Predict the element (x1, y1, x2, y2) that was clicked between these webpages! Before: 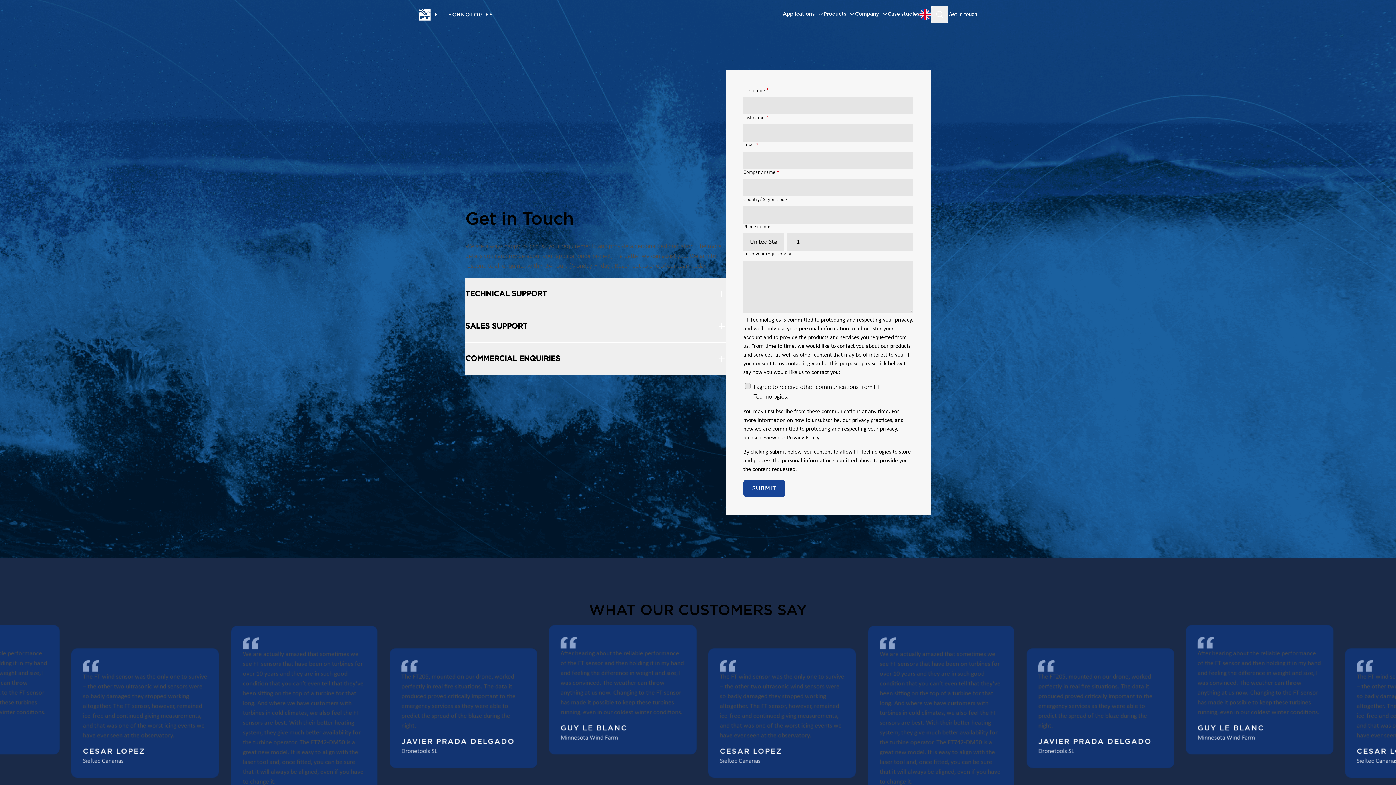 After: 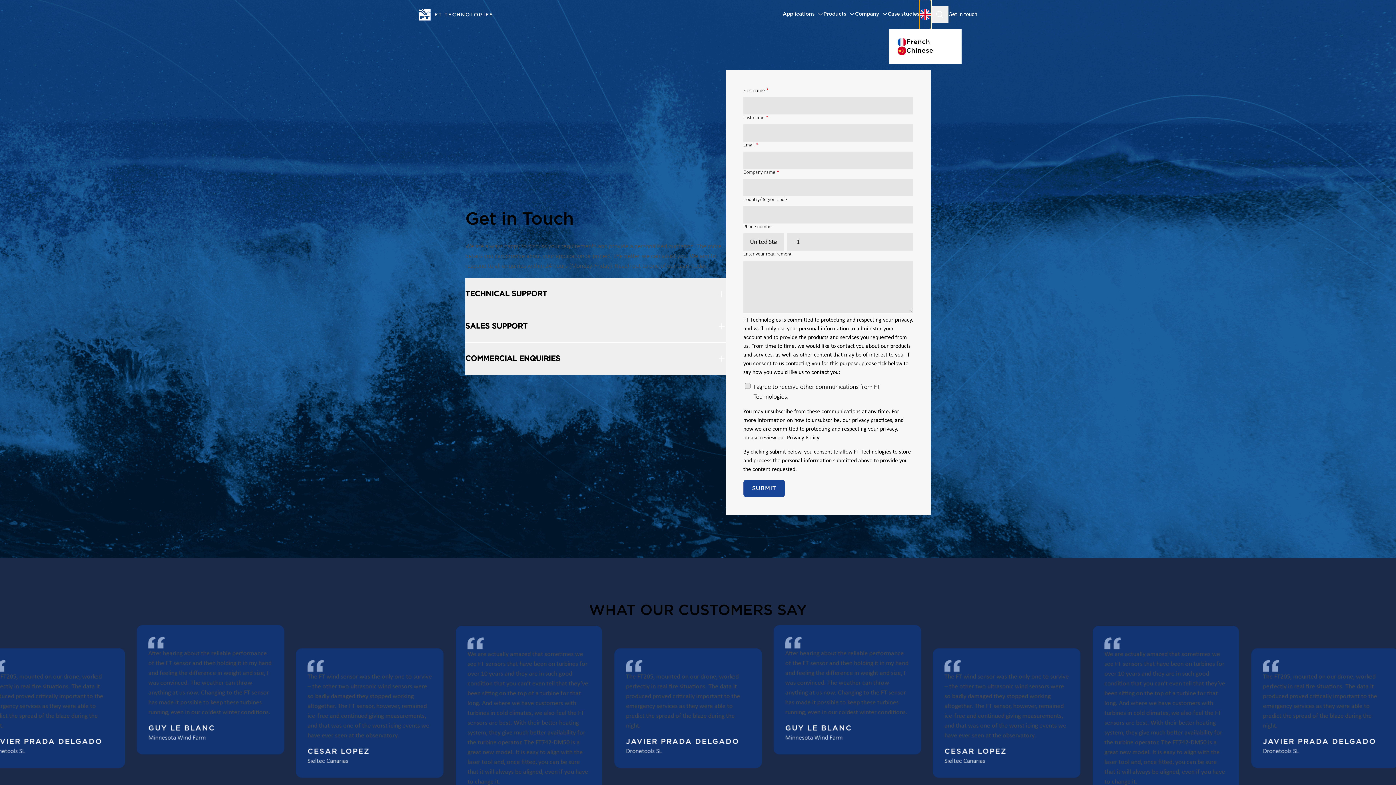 Action: bbox: (919, 0, 931, 29)